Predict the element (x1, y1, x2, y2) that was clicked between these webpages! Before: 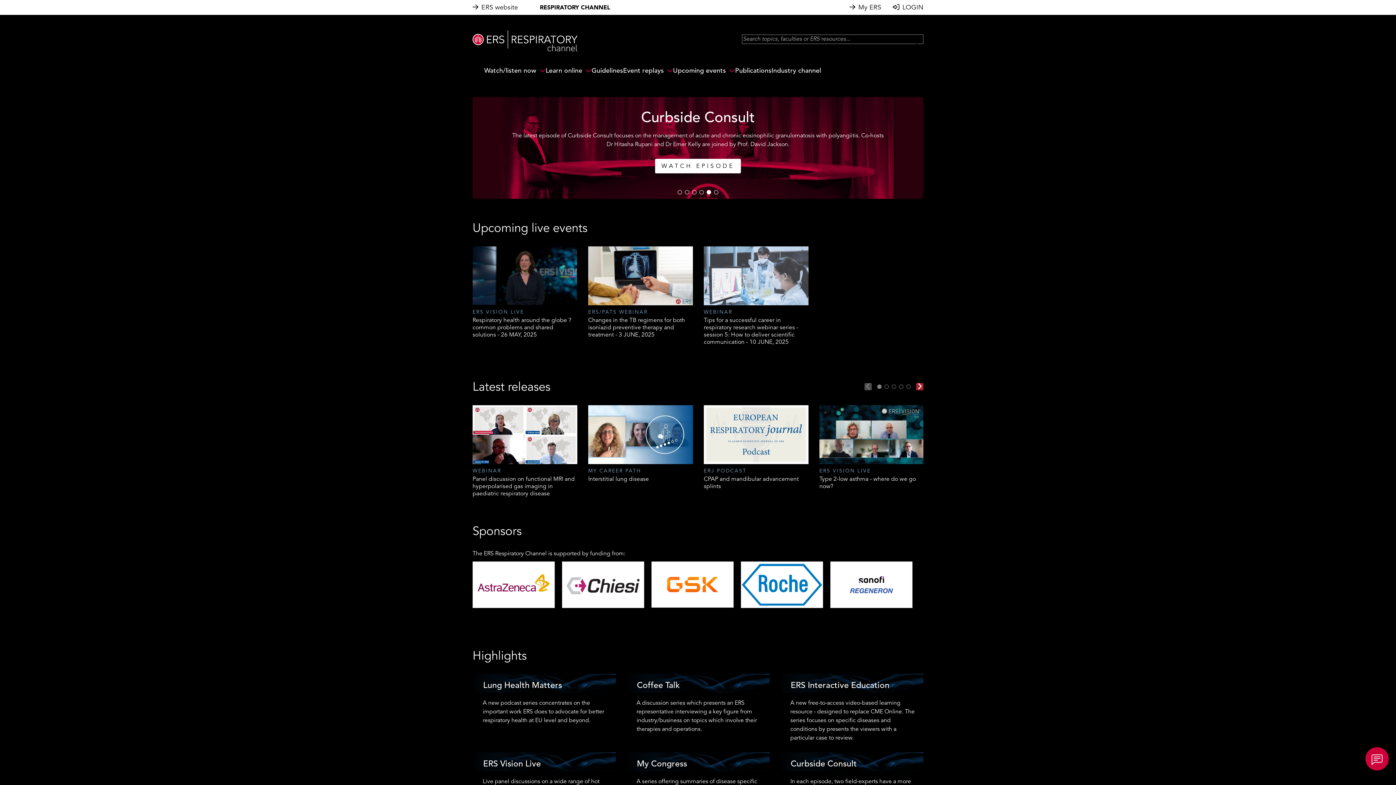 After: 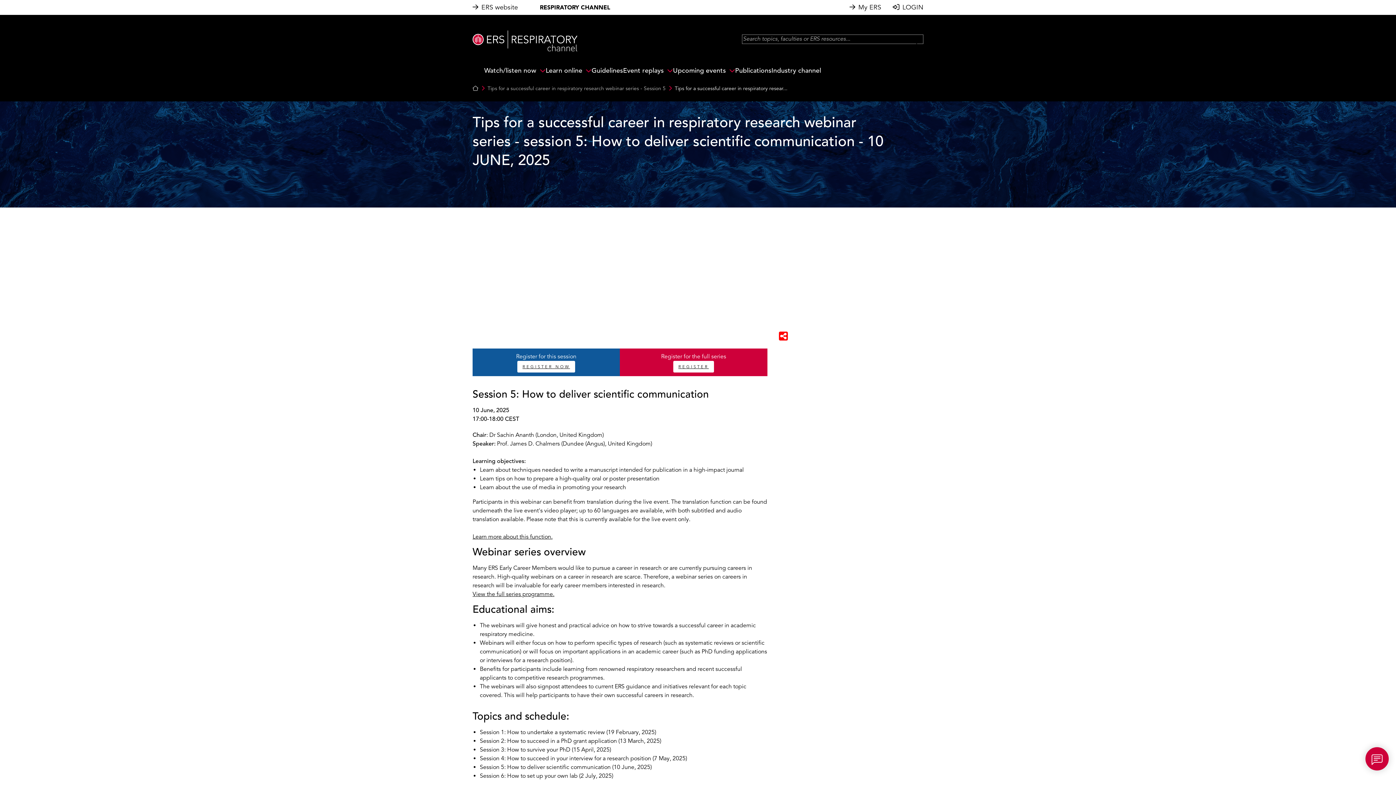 Action: label: WEBINAR
Tips for a successful career in respiratory research webinar series - session 5: How to deliver scientific communication - 10 JUNE, 2025 bbox: (704, 246, 808, 345)